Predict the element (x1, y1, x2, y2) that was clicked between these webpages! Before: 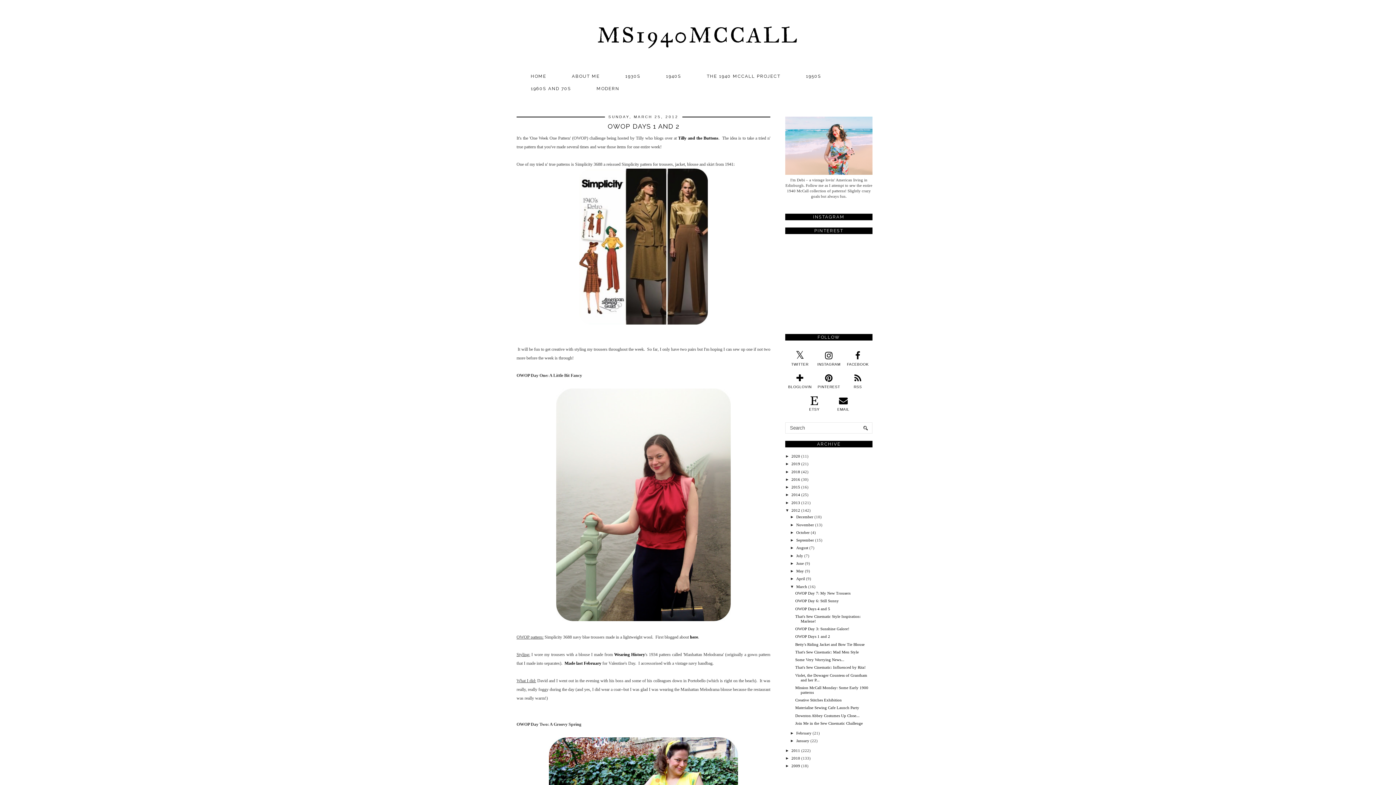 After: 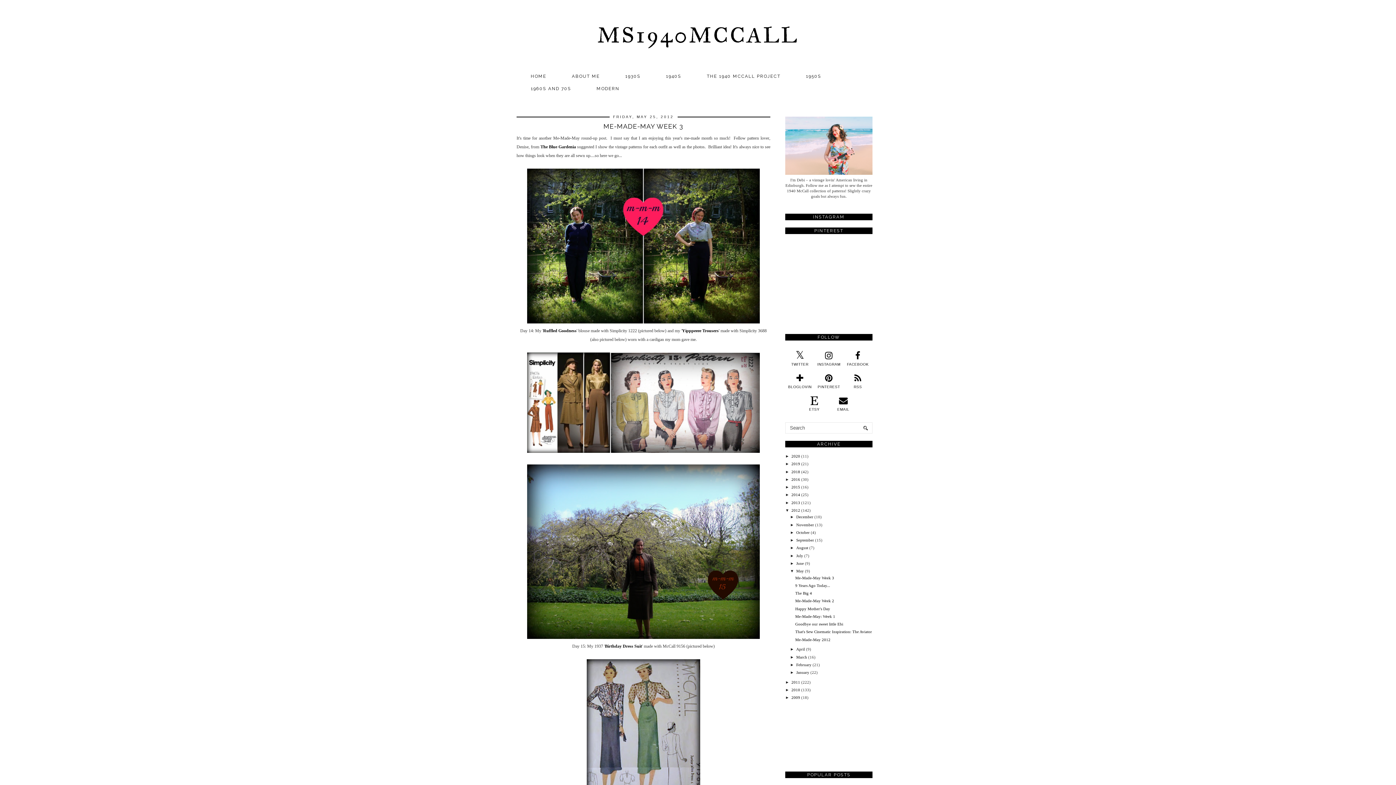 Action: label: May bbox: (796, 569, 804, 573)